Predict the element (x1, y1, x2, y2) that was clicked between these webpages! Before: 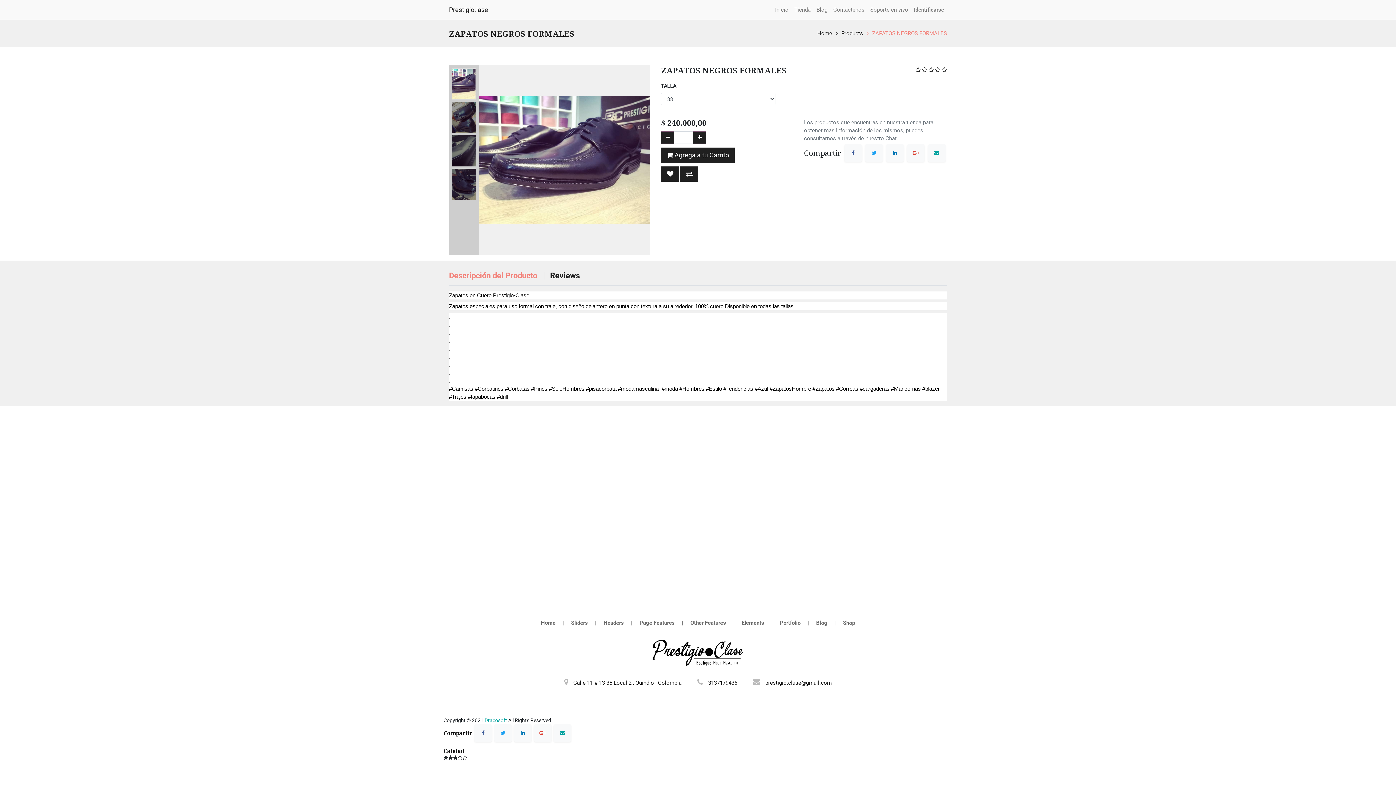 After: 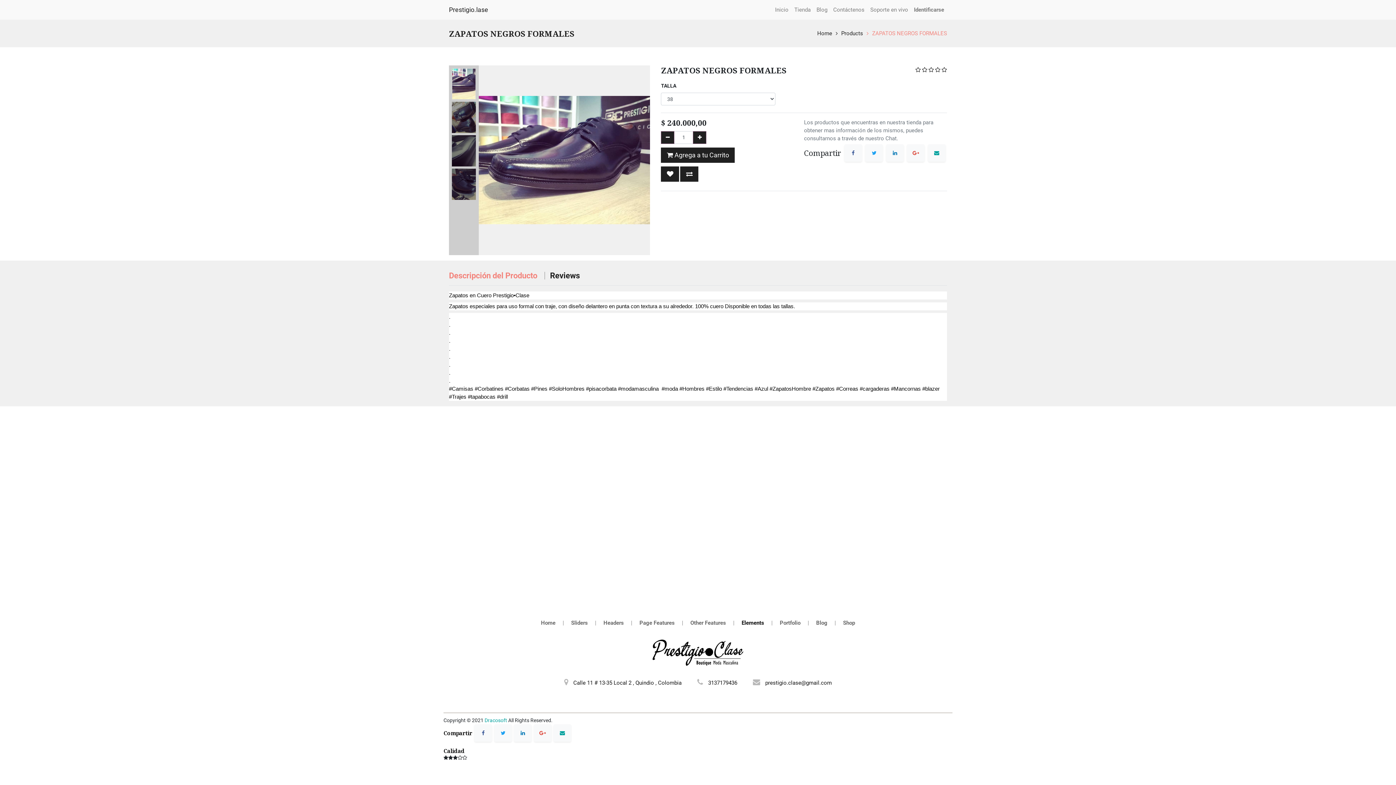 Action: bbox: (741, 620, 764, 626) label: Elements